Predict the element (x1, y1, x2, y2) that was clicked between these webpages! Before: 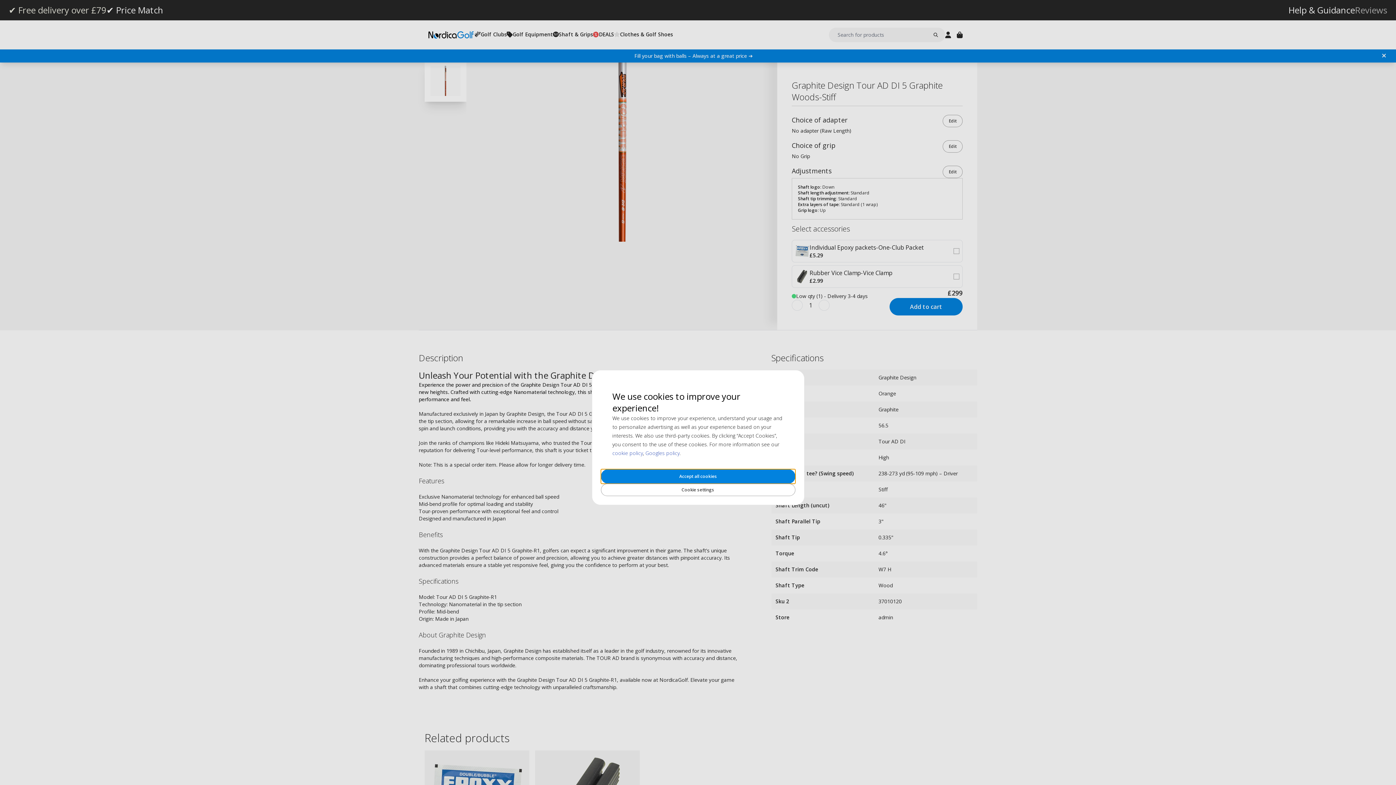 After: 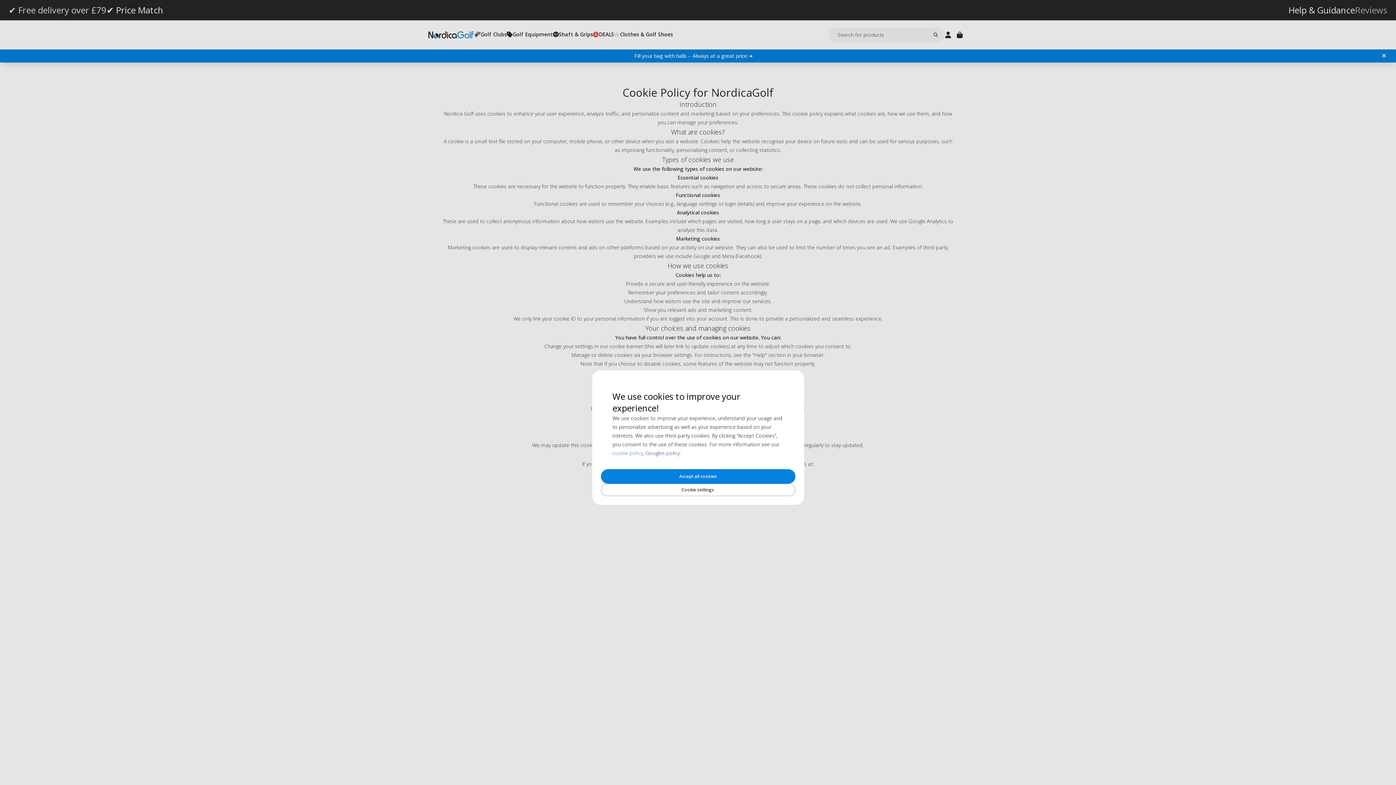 Action: label: cookie policy bbox: (612, 449, 643, 456)